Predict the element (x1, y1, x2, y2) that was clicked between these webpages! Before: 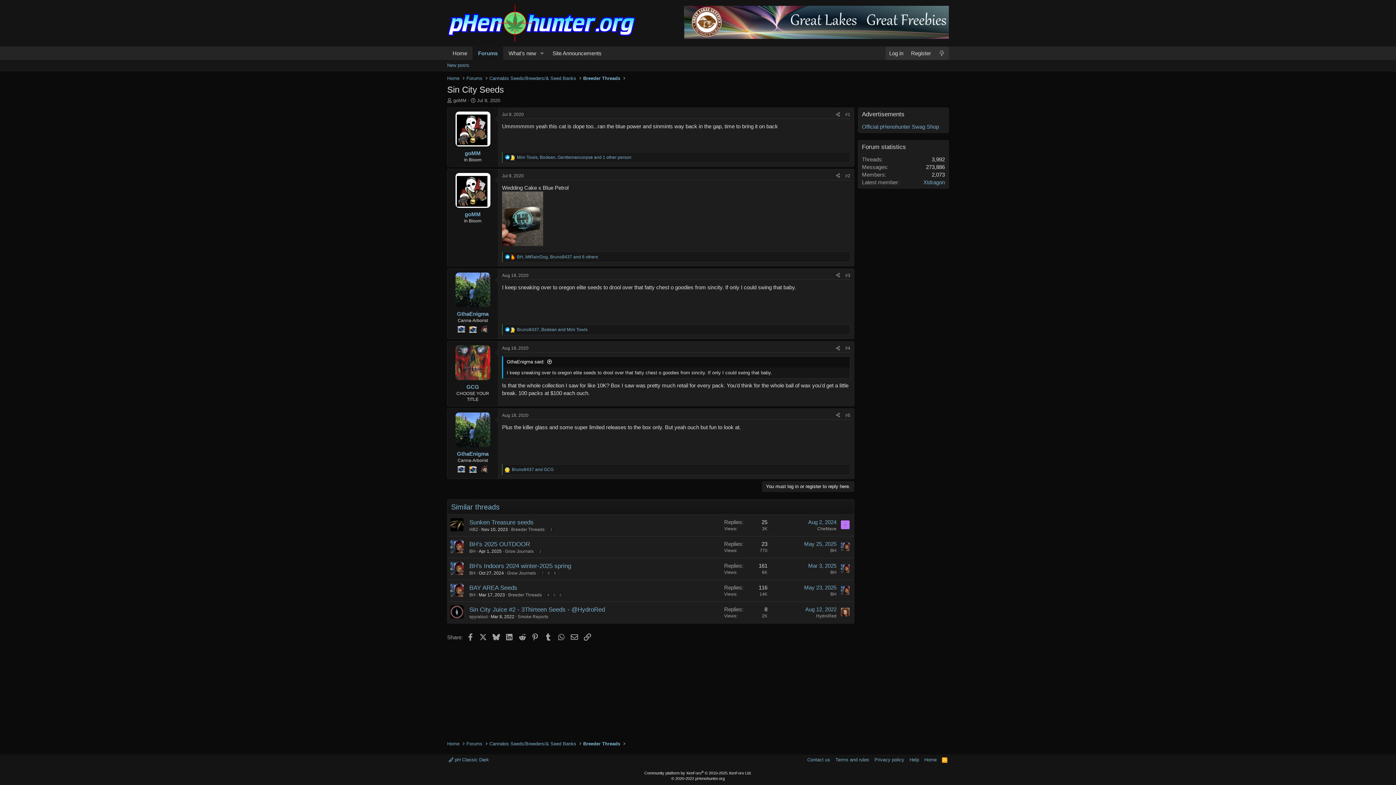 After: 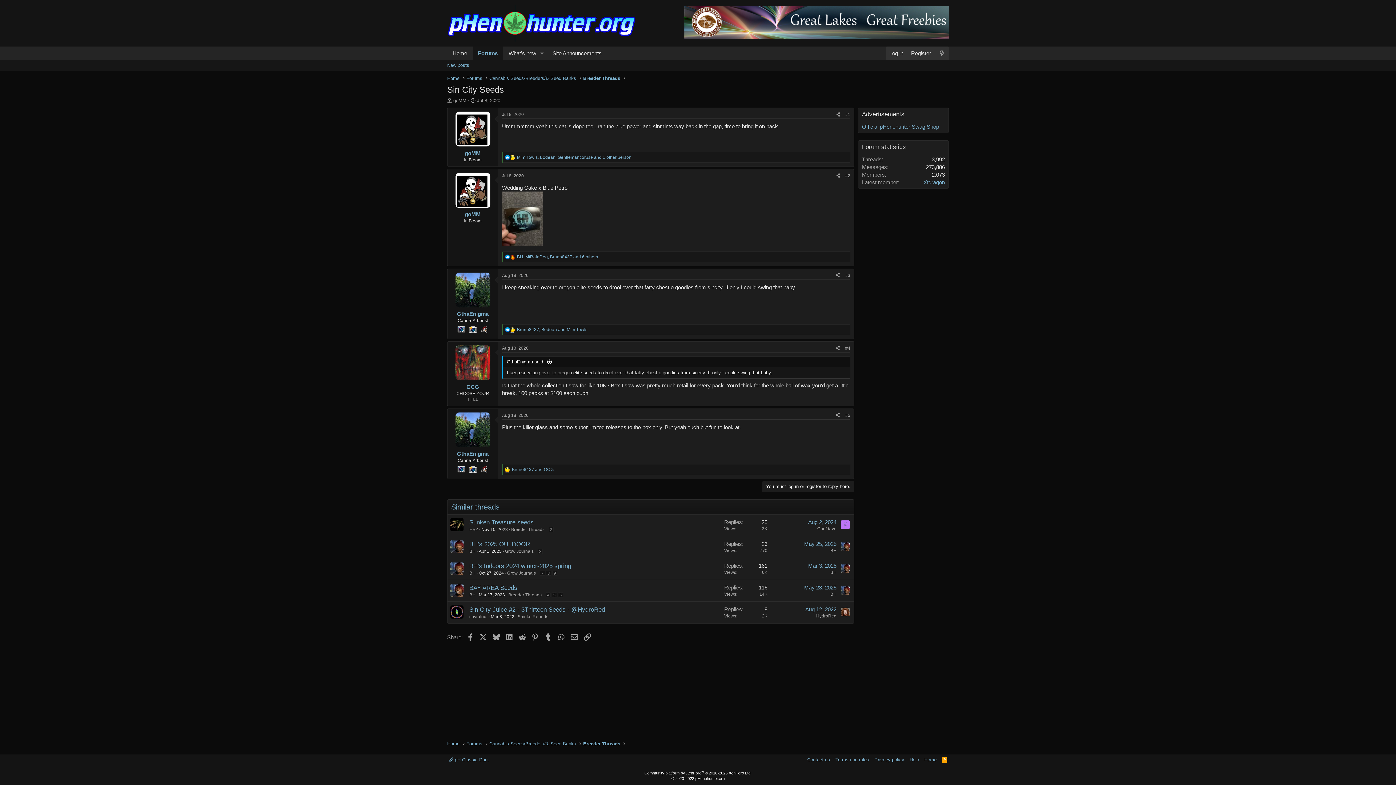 Action: bbox: (502, 173, 524, 178) label: Jul 8, 2020